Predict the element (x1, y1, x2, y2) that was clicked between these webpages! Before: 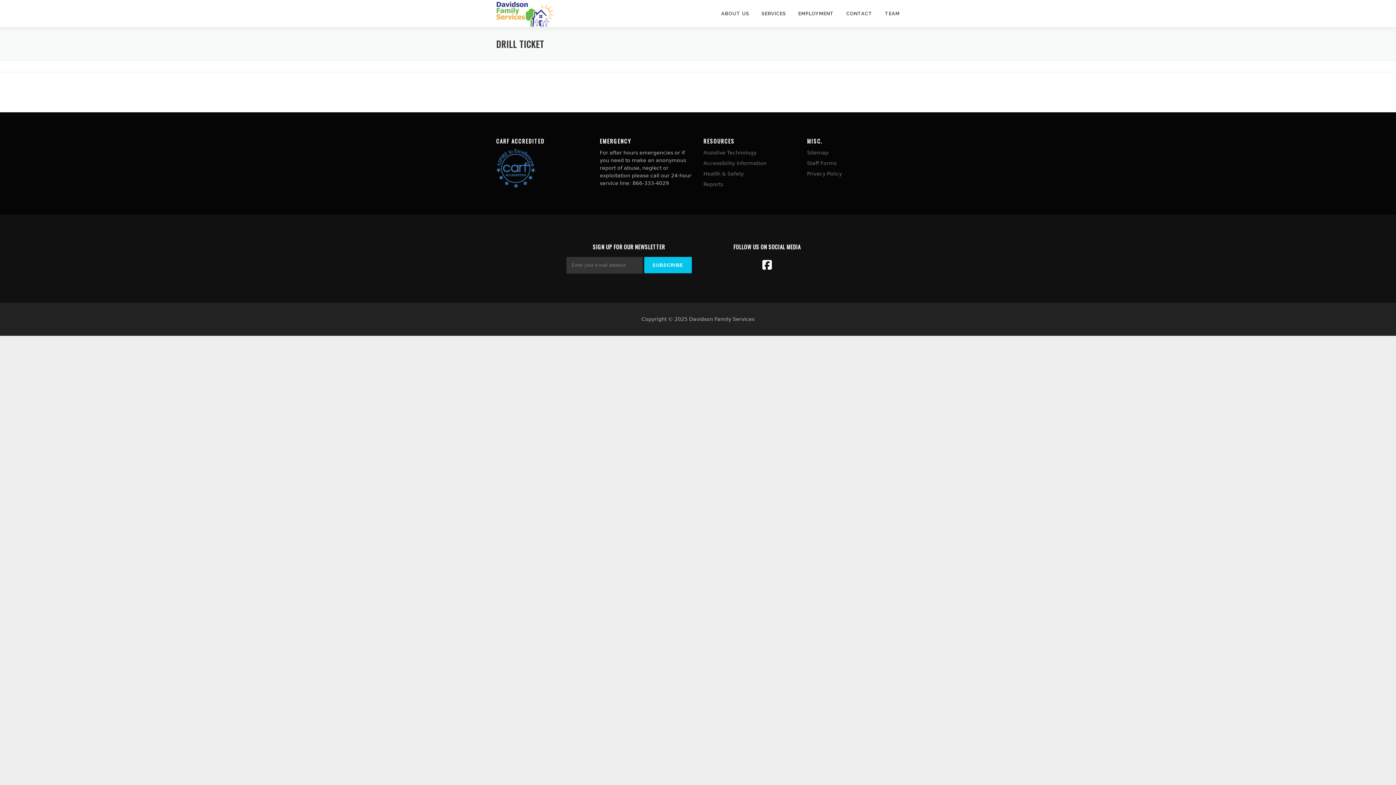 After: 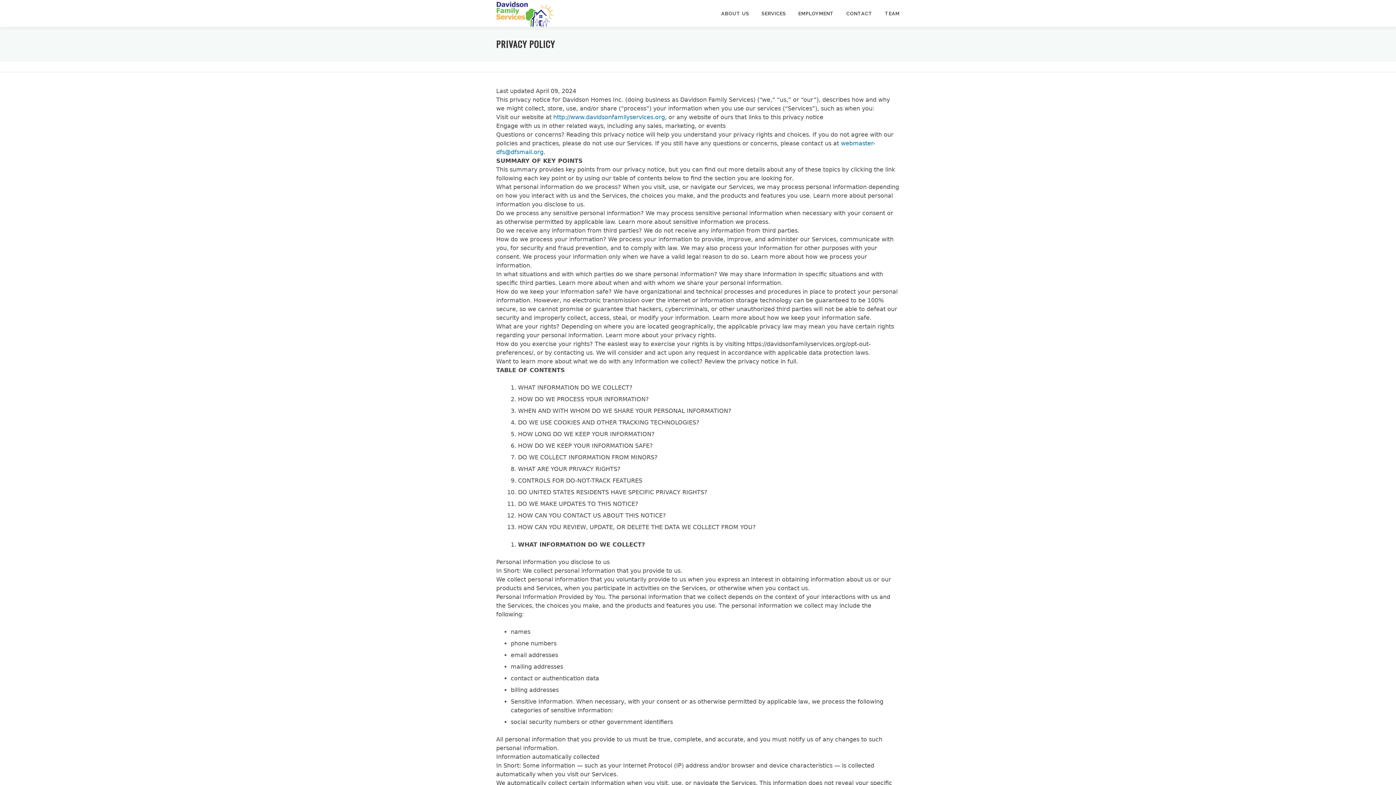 Action: label: Privacy Policy bbox: (807, 170, 842, 176)